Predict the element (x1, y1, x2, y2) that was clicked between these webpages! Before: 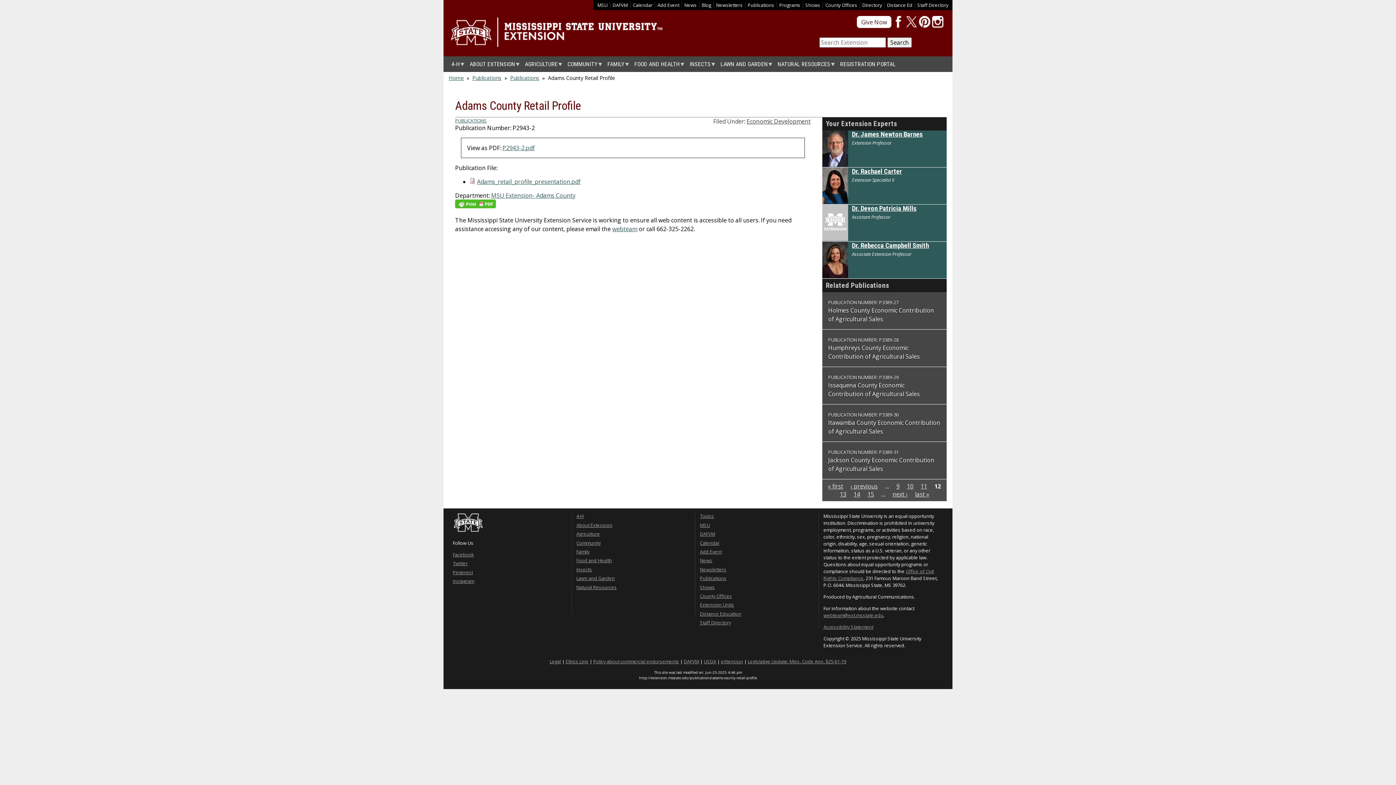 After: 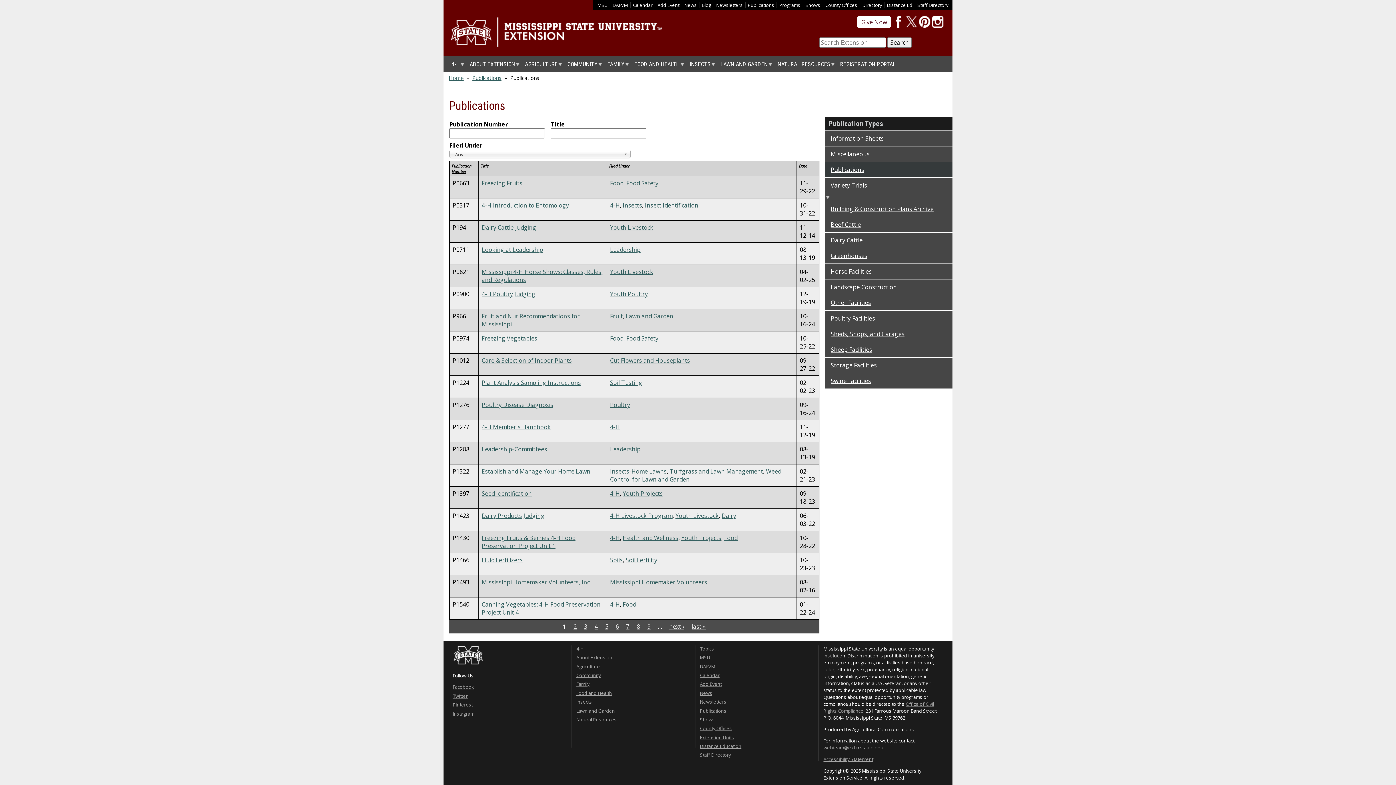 Action: label: PUBLICATIONS bbox: (455, 117, 486, 123)